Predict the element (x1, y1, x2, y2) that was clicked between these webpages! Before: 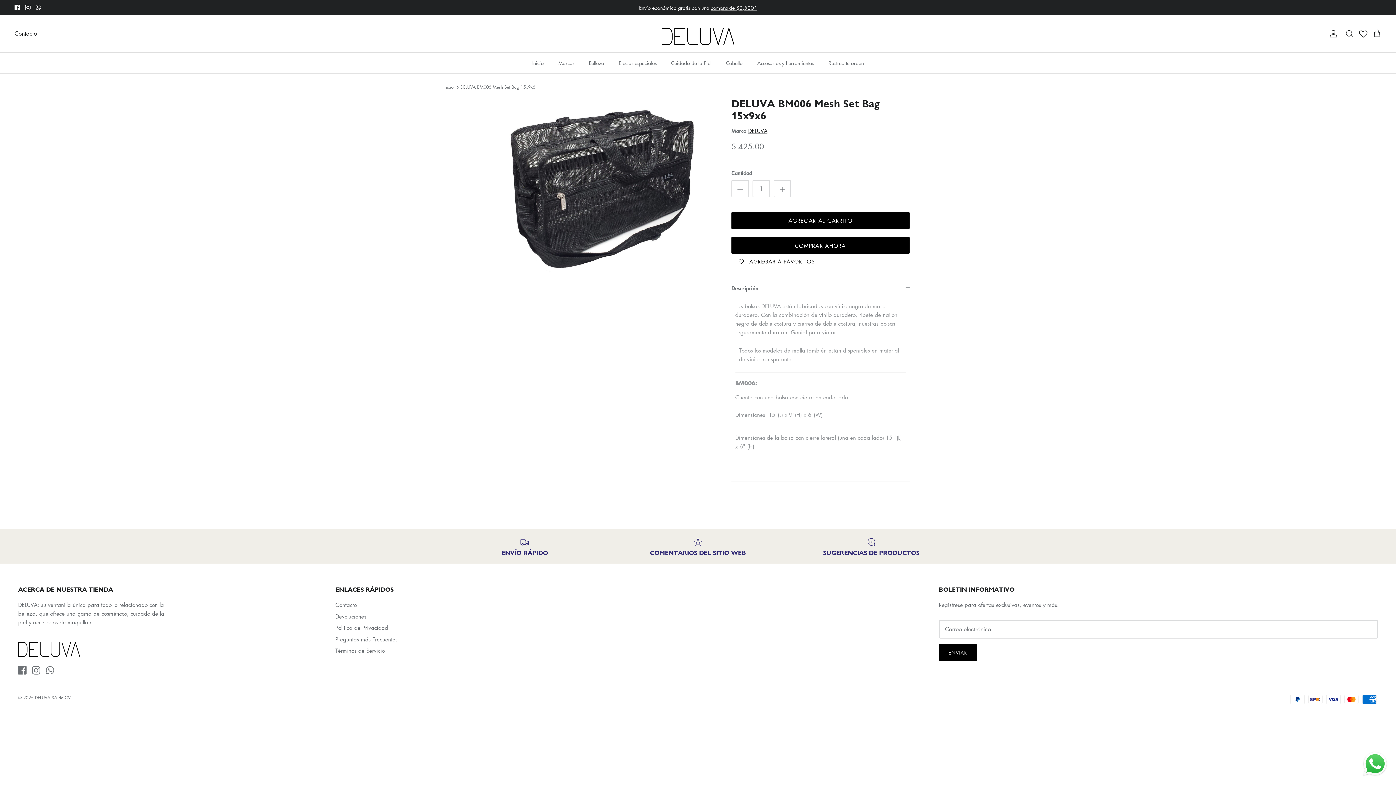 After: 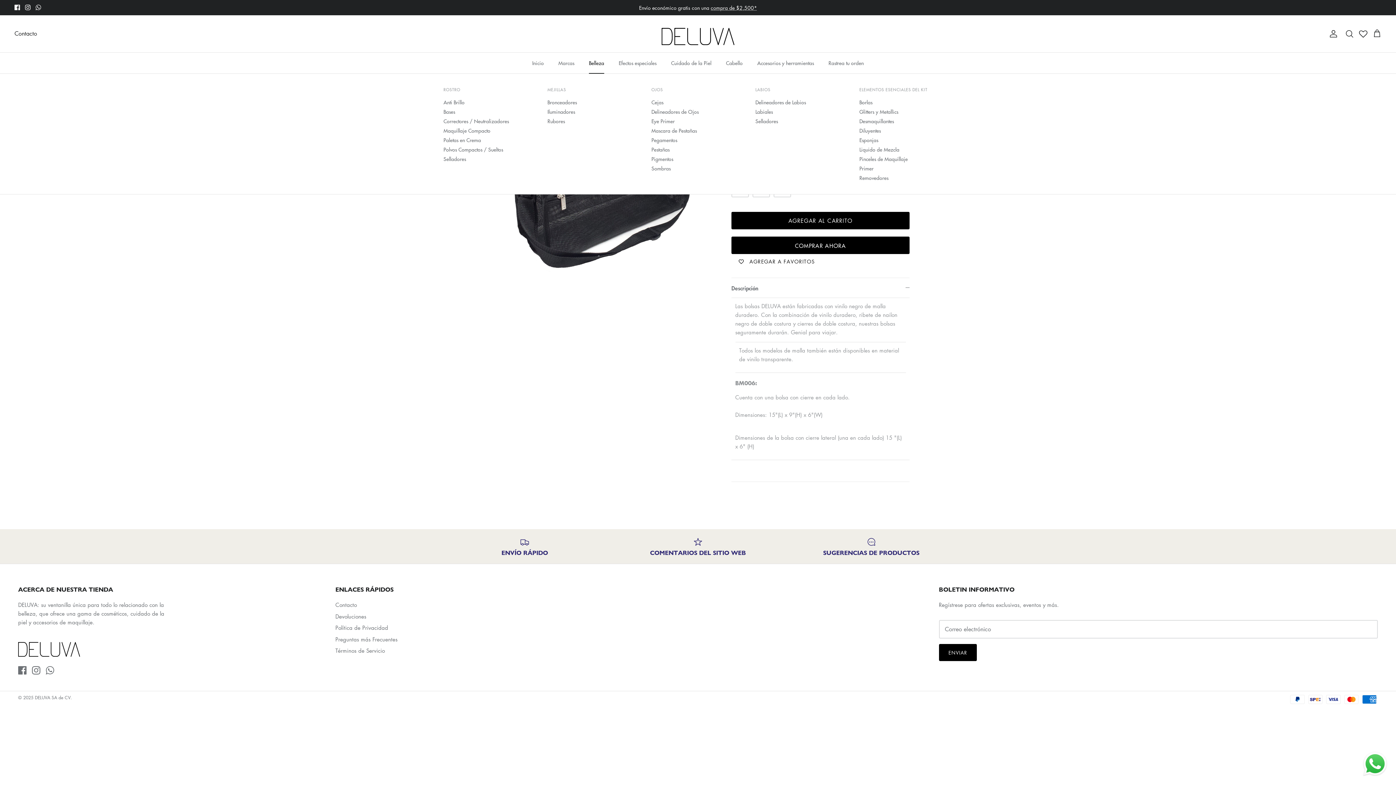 Action: bbox: (582, 52, 610, 73) label: Belleza